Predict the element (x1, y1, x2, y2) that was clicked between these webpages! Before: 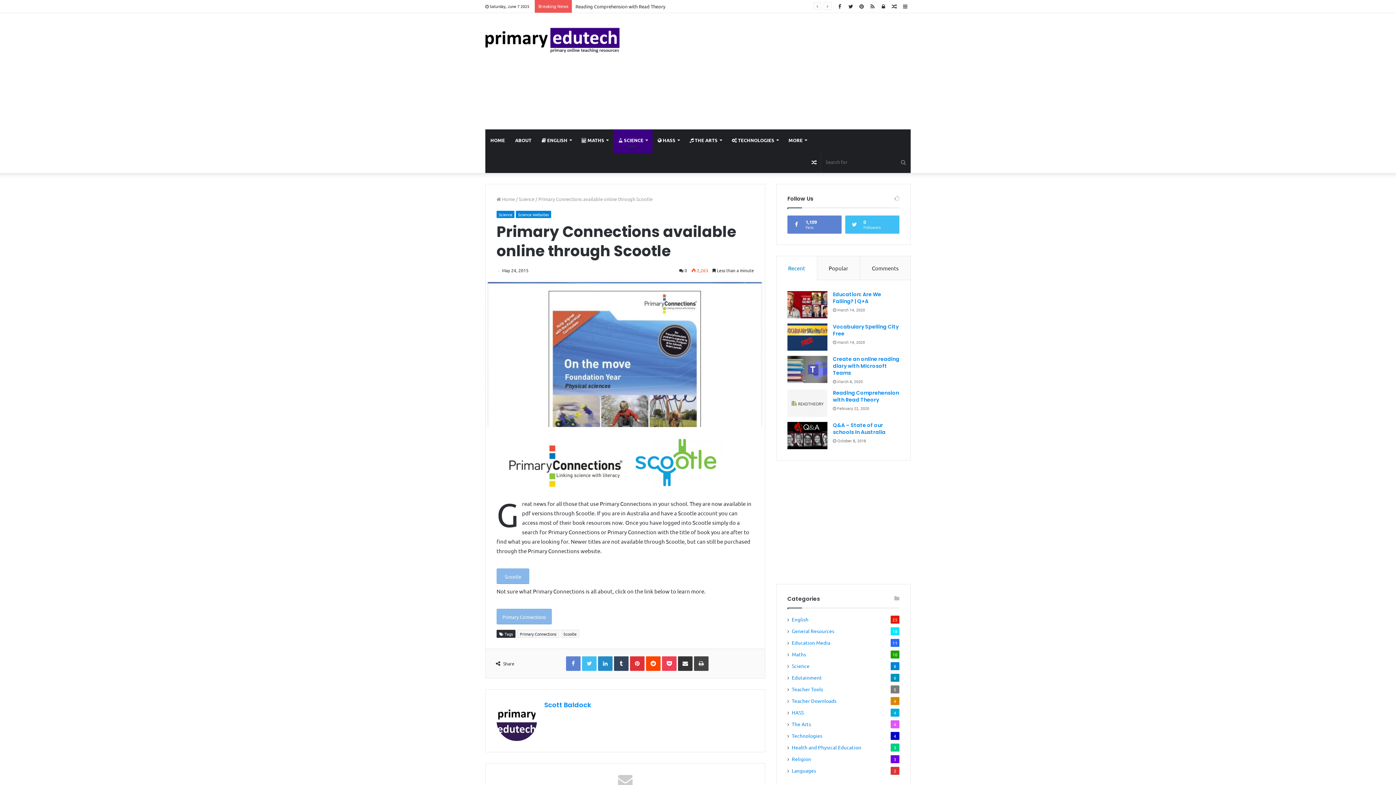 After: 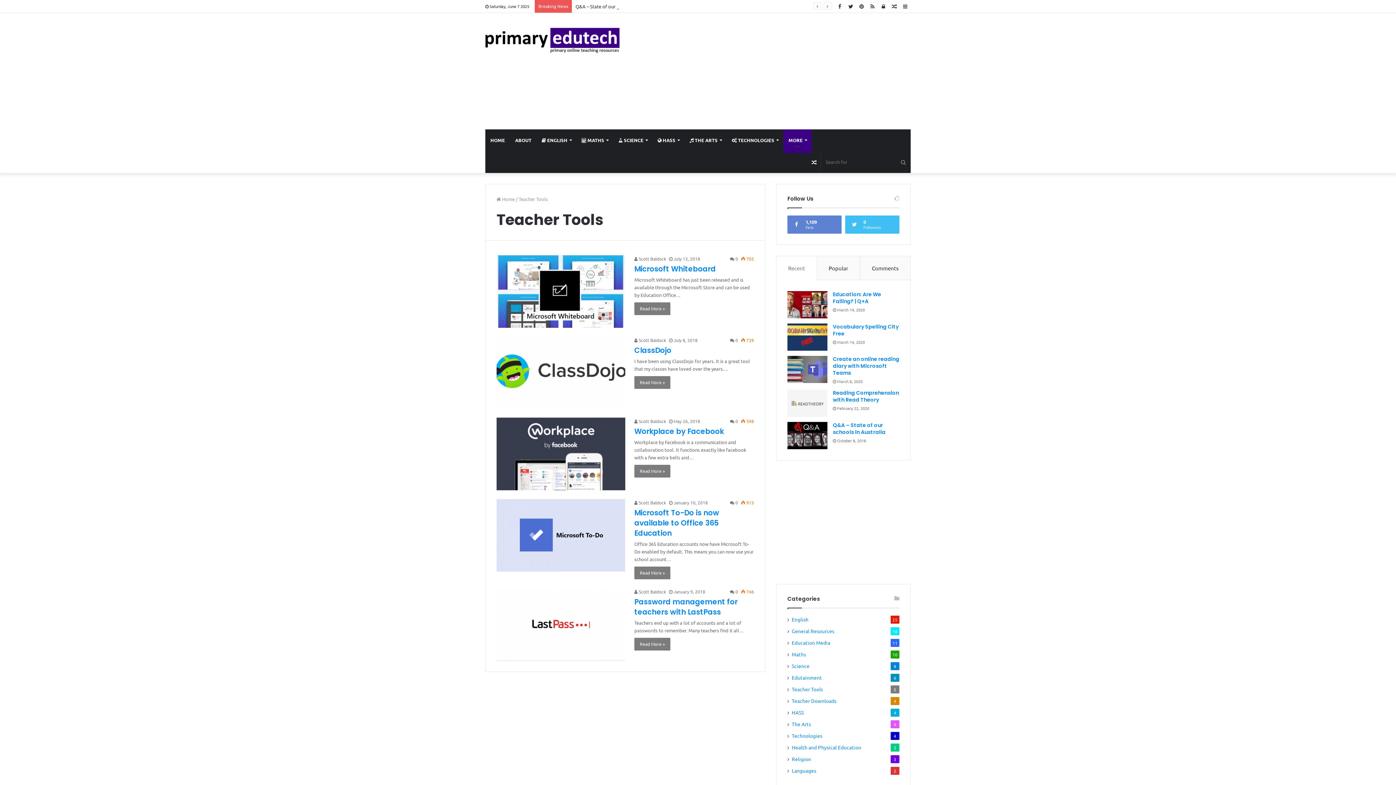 Action: label: Teacher Tools bbox: (792, 685, 823, 693)